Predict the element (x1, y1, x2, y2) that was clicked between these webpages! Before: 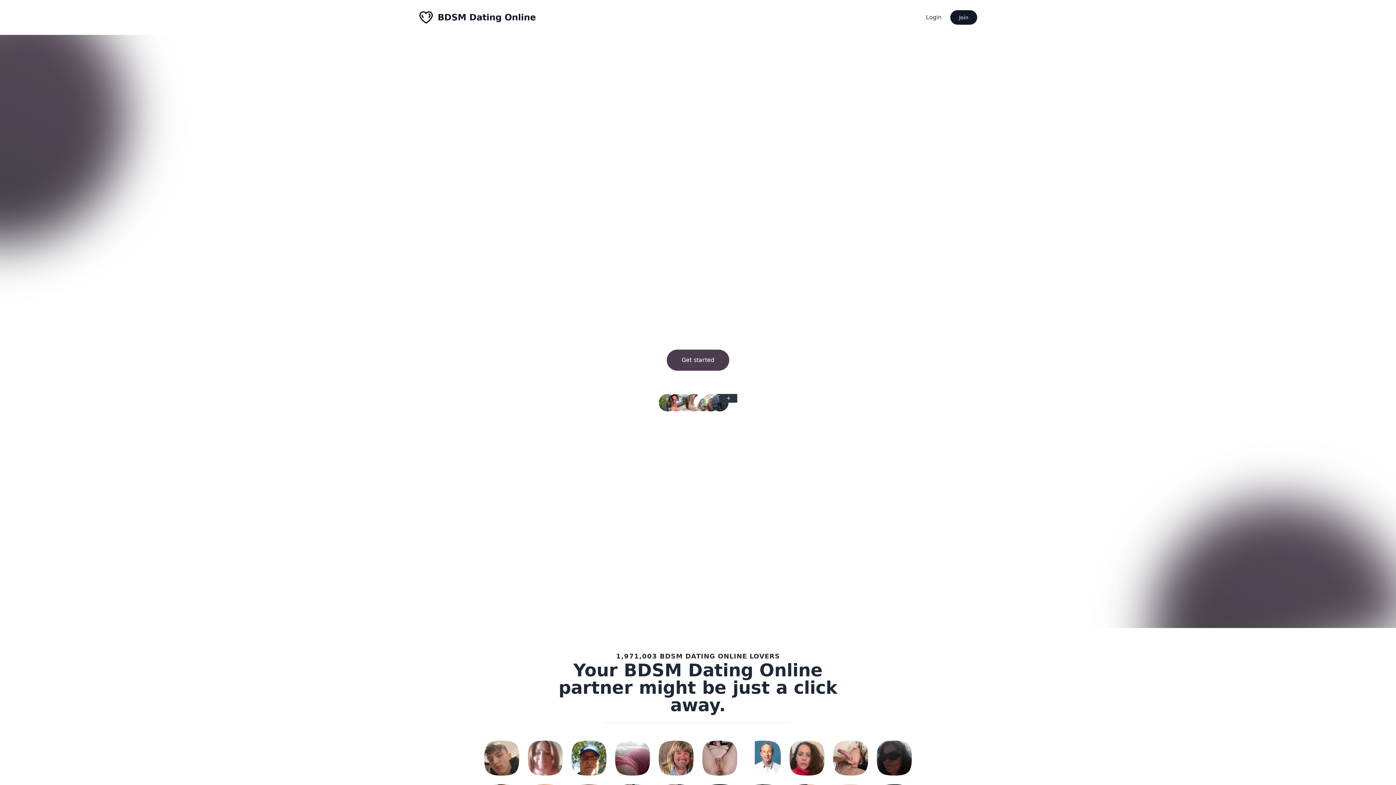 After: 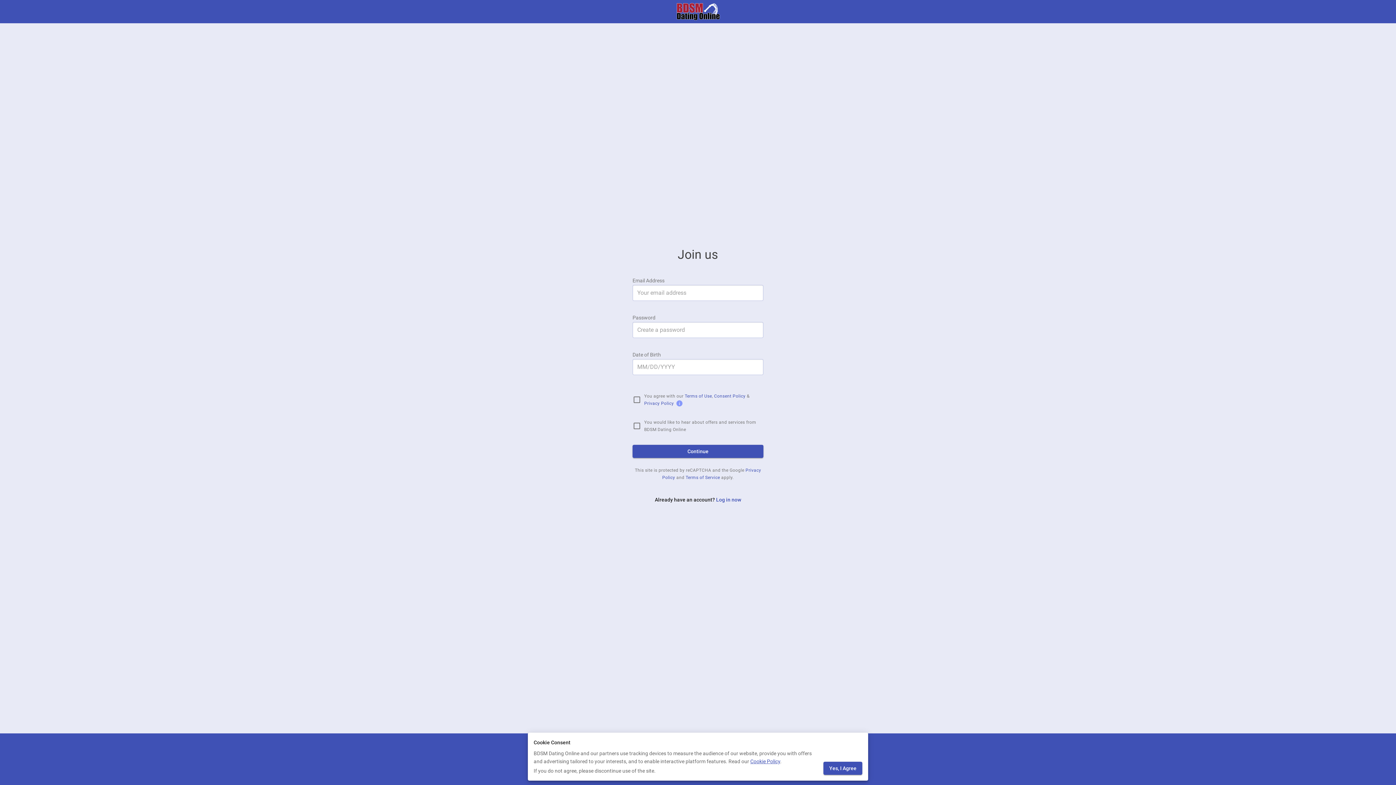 Action: label: Get started bbox: (666, 349, 729, 370)